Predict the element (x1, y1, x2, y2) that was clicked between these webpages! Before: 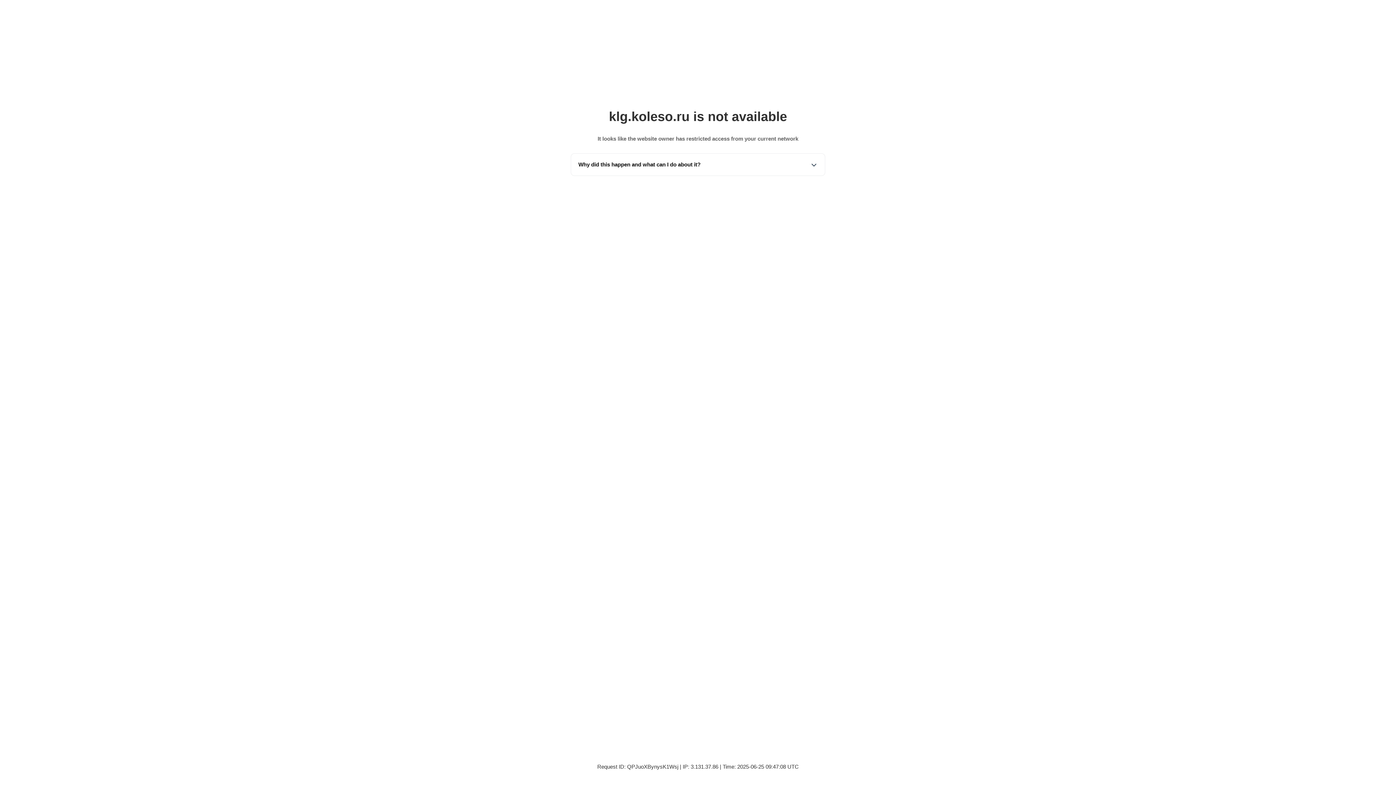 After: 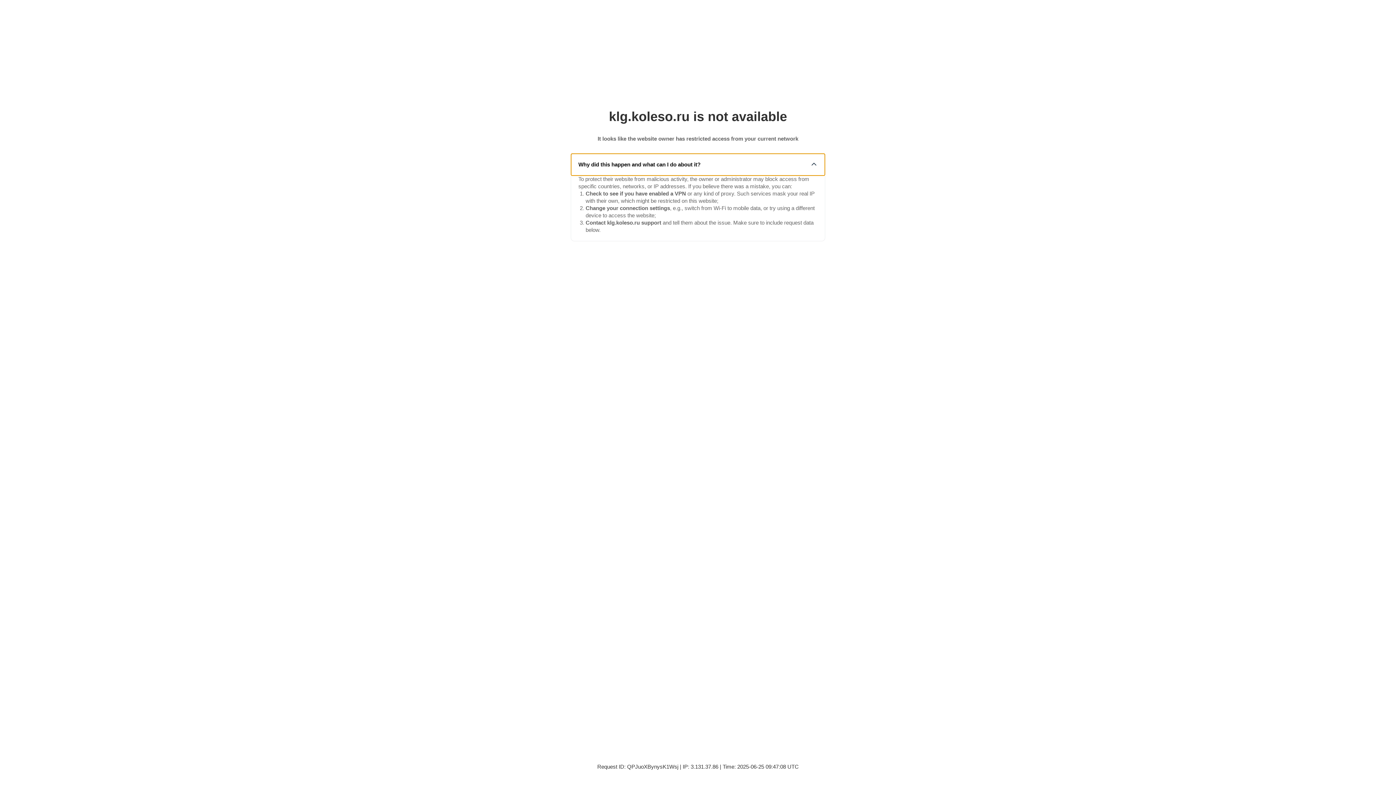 Action: label: Why did this happen and what can I do about it? bbox: (571, 153, 825, 175)